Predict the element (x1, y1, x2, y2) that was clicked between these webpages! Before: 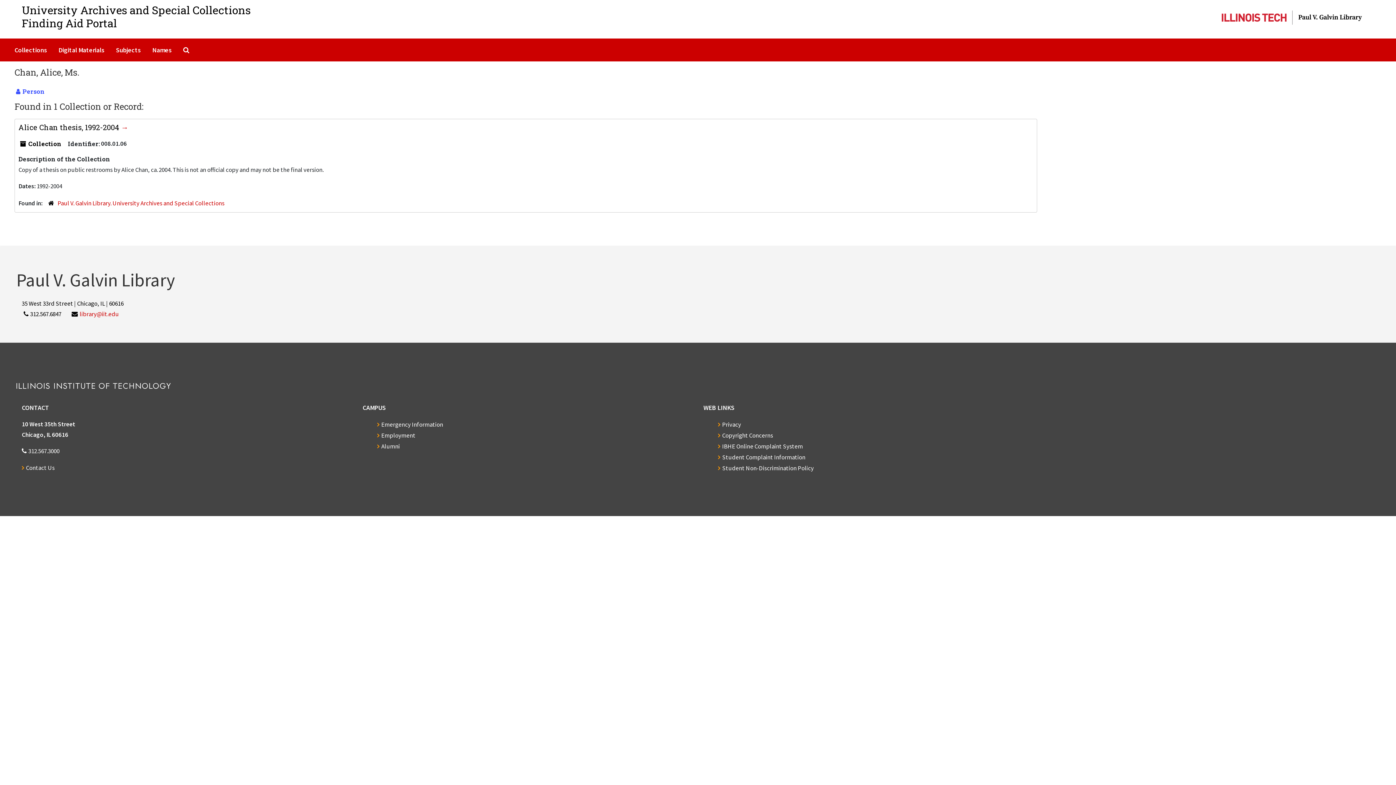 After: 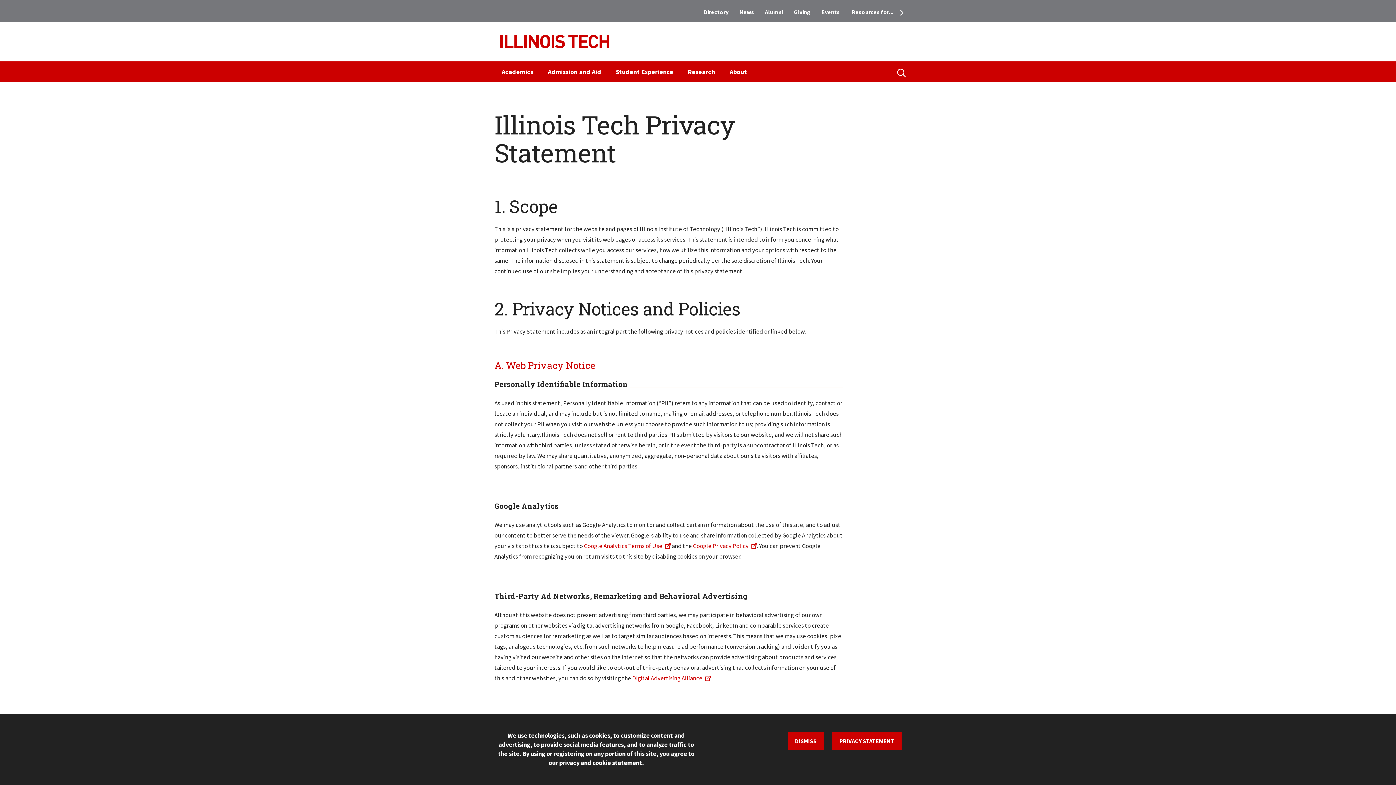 Action: bbox: (718, 420, 741, 428) label: Privacy